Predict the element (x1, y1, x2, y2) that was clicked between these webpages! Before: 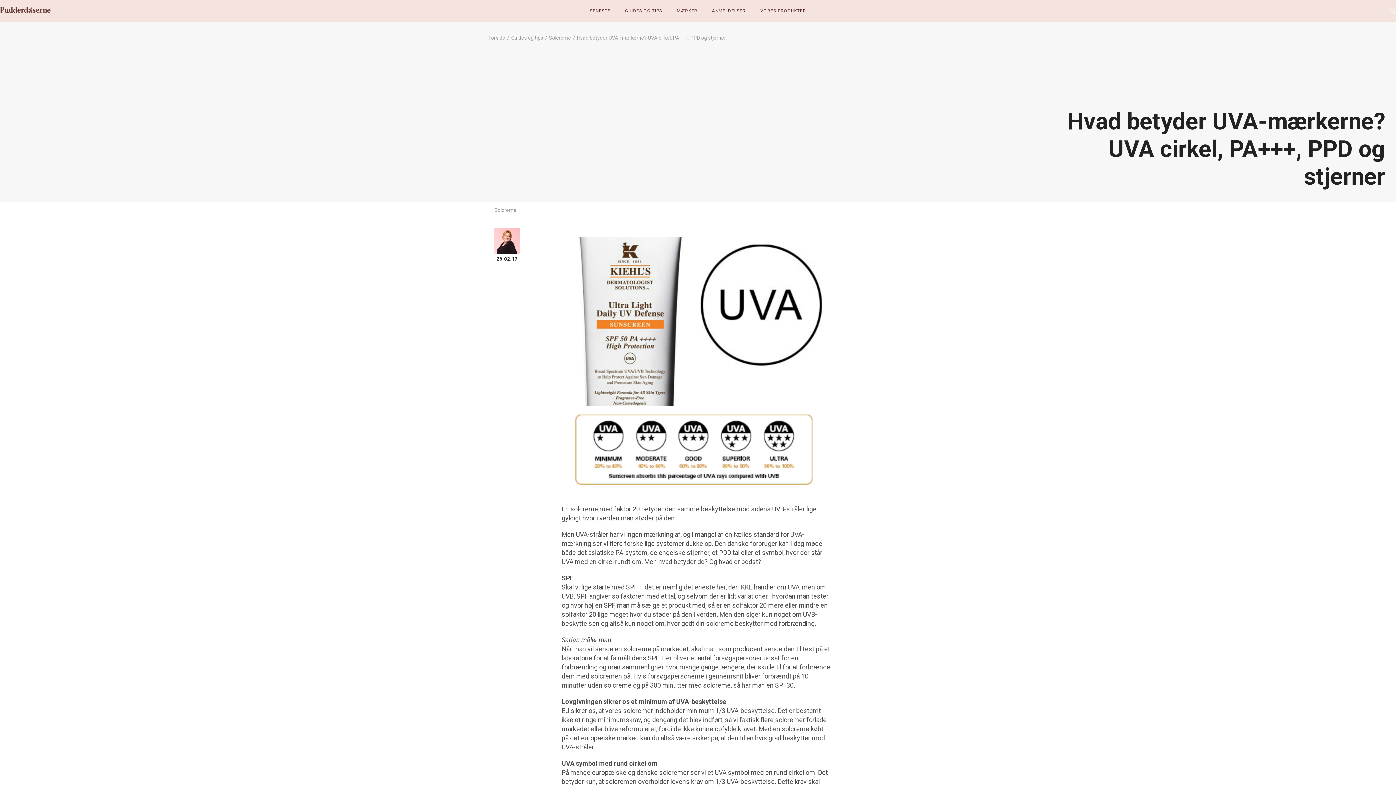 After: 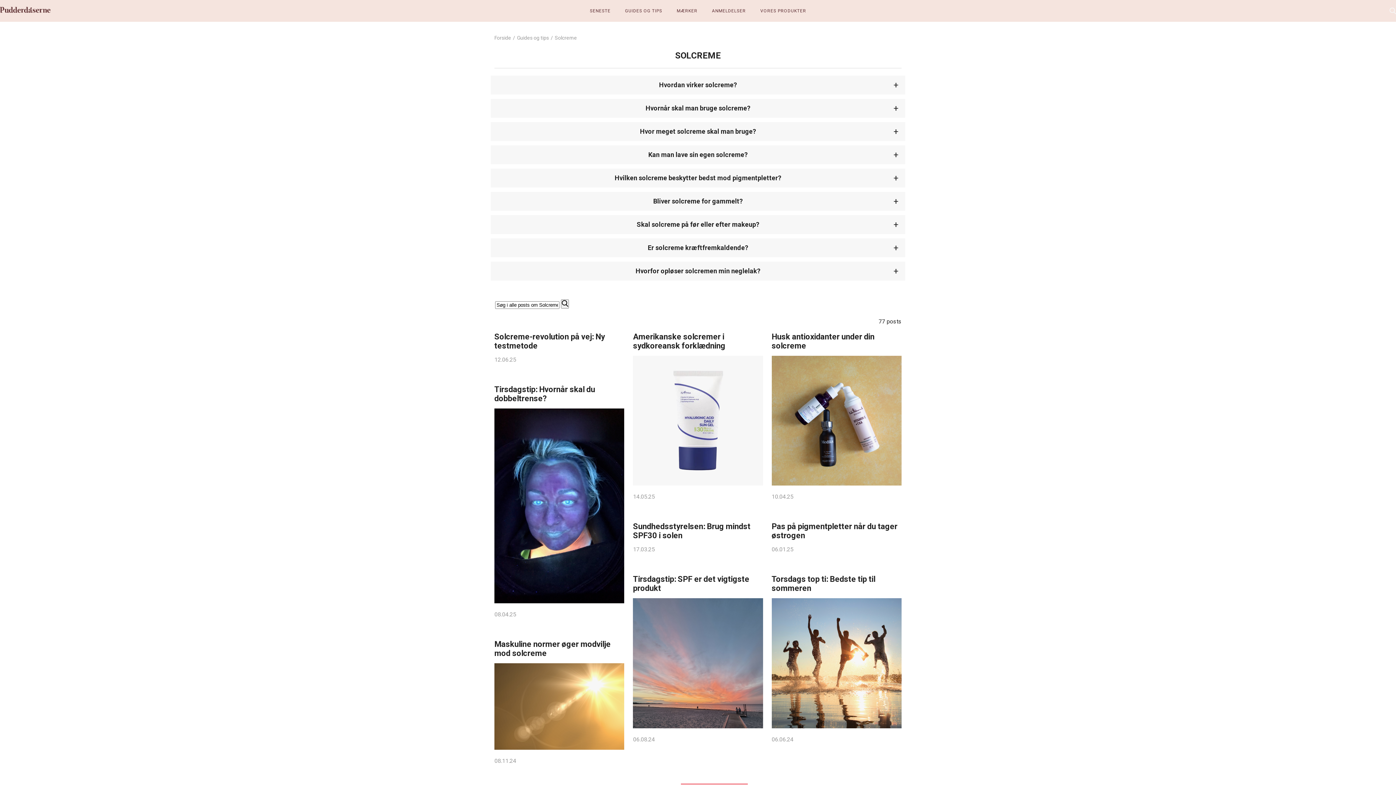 Action: bbox: (549, 34, 571, 40) label: Solcreme